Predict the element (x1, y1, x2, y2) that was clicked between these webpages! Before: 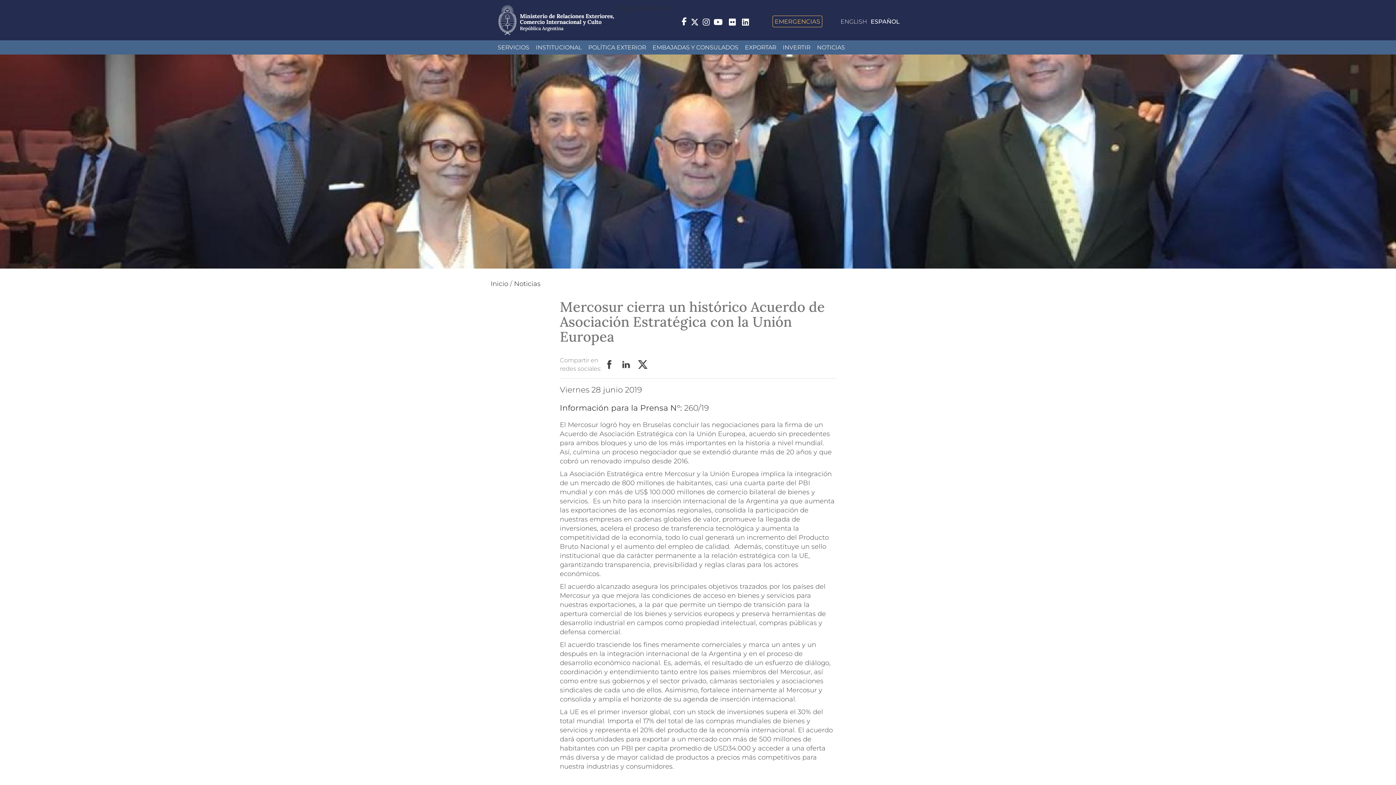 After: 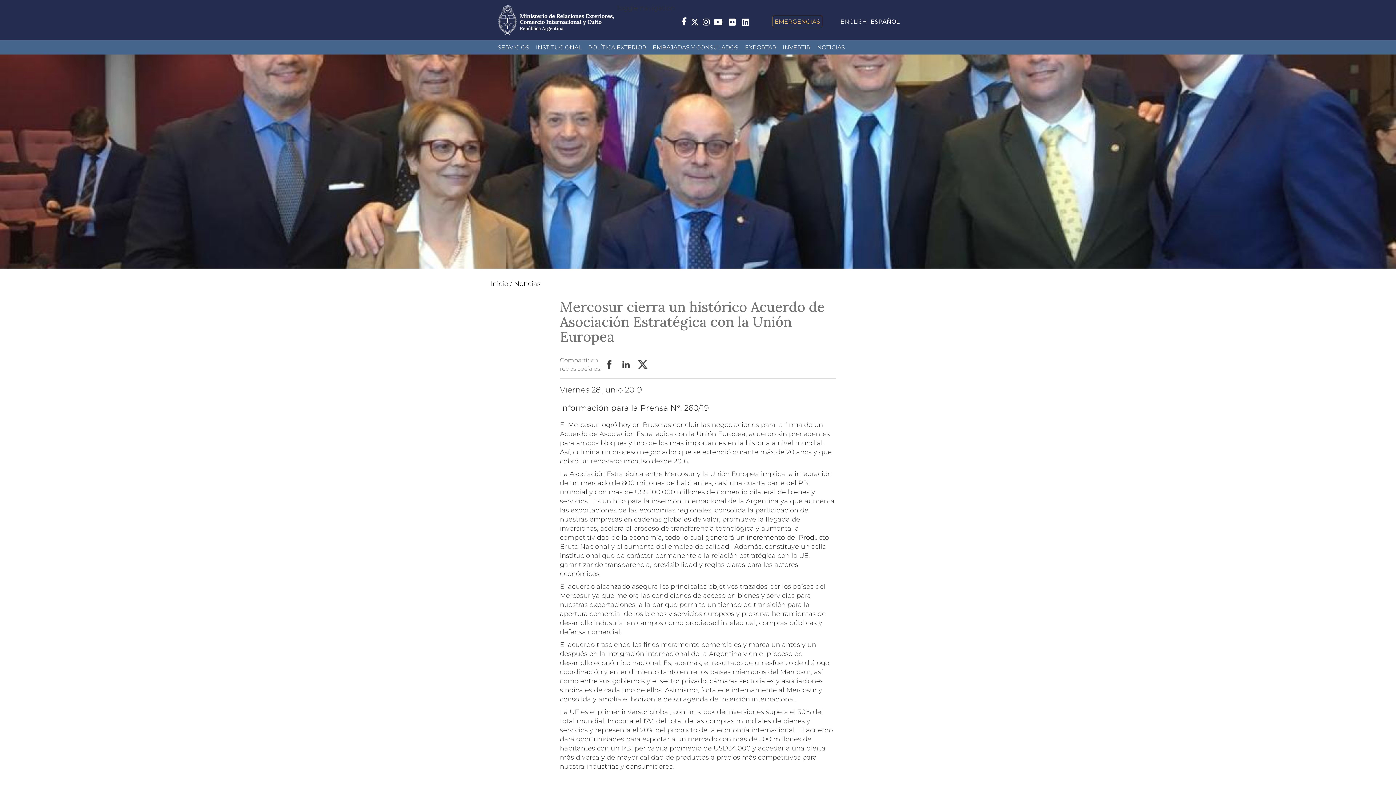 Action: label: Flickr bbox: (726, 17, 736, 25)